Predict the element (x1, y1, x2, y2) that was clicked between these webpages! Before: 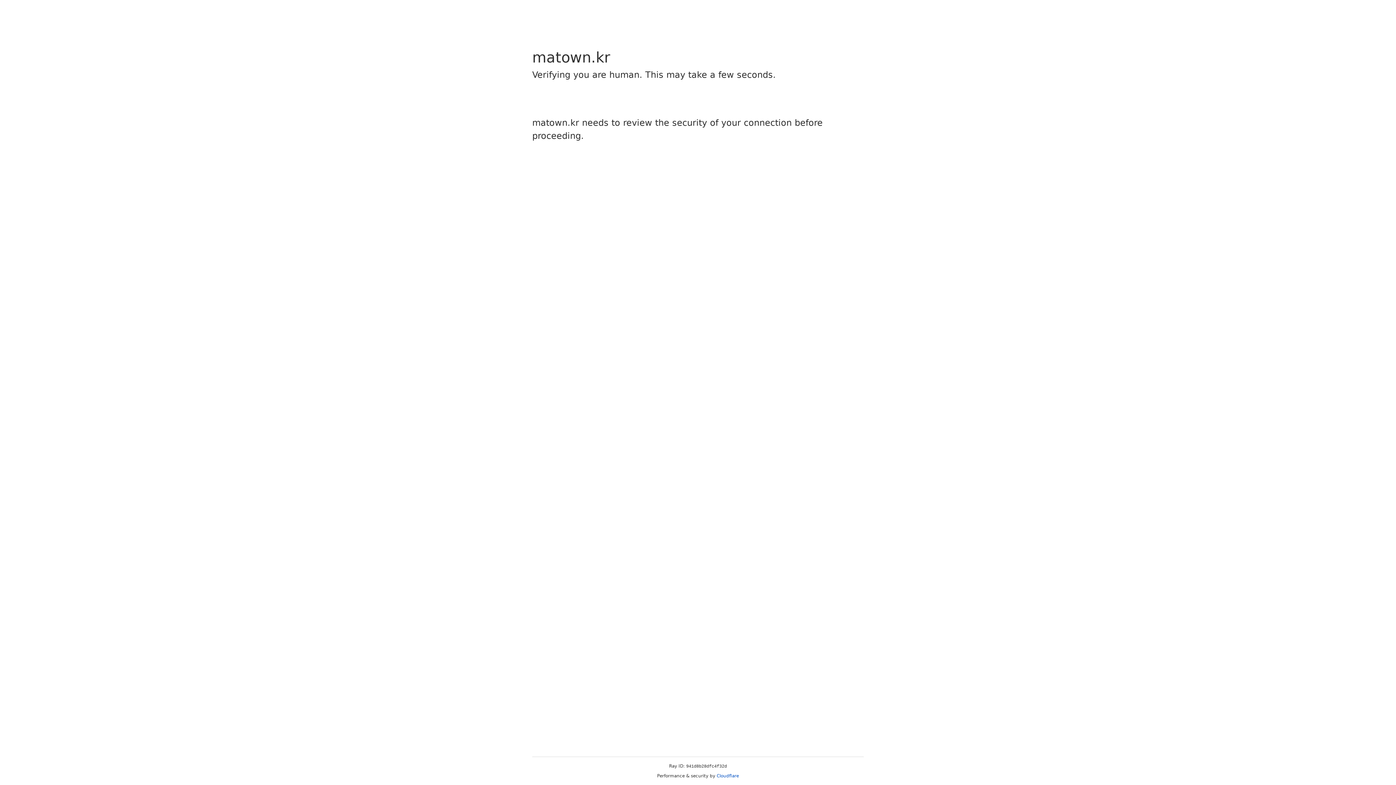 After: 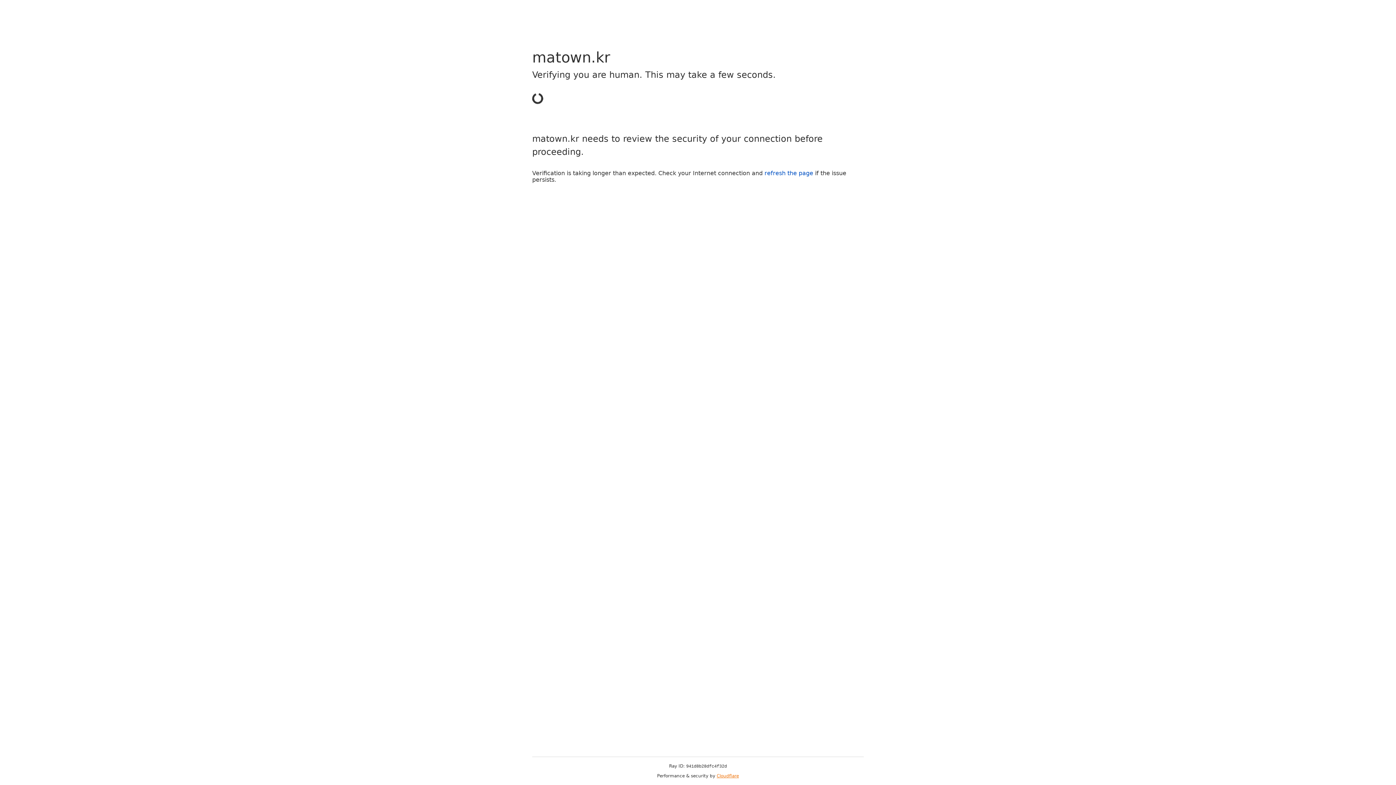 Action: label: Cloudflare bbox: (716, 773, 739, 778)